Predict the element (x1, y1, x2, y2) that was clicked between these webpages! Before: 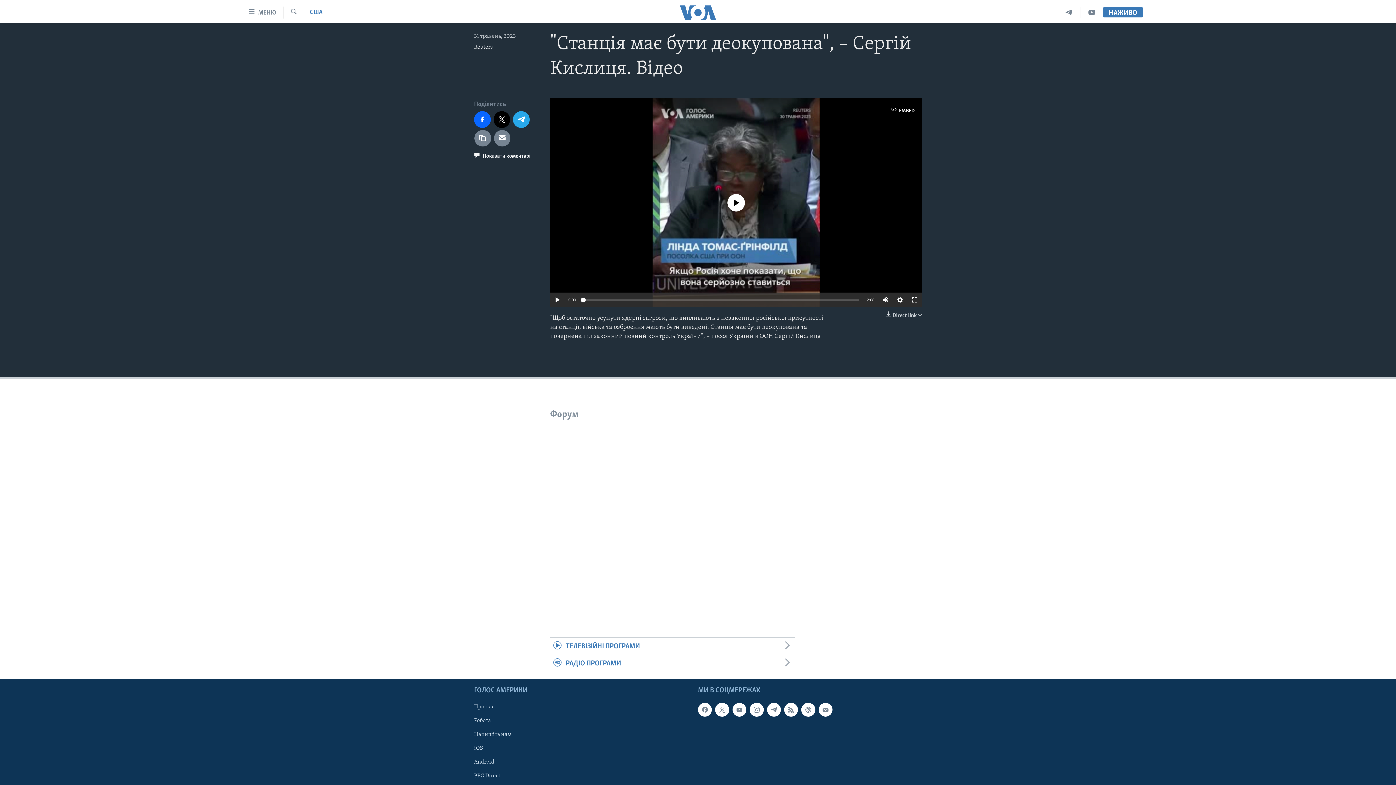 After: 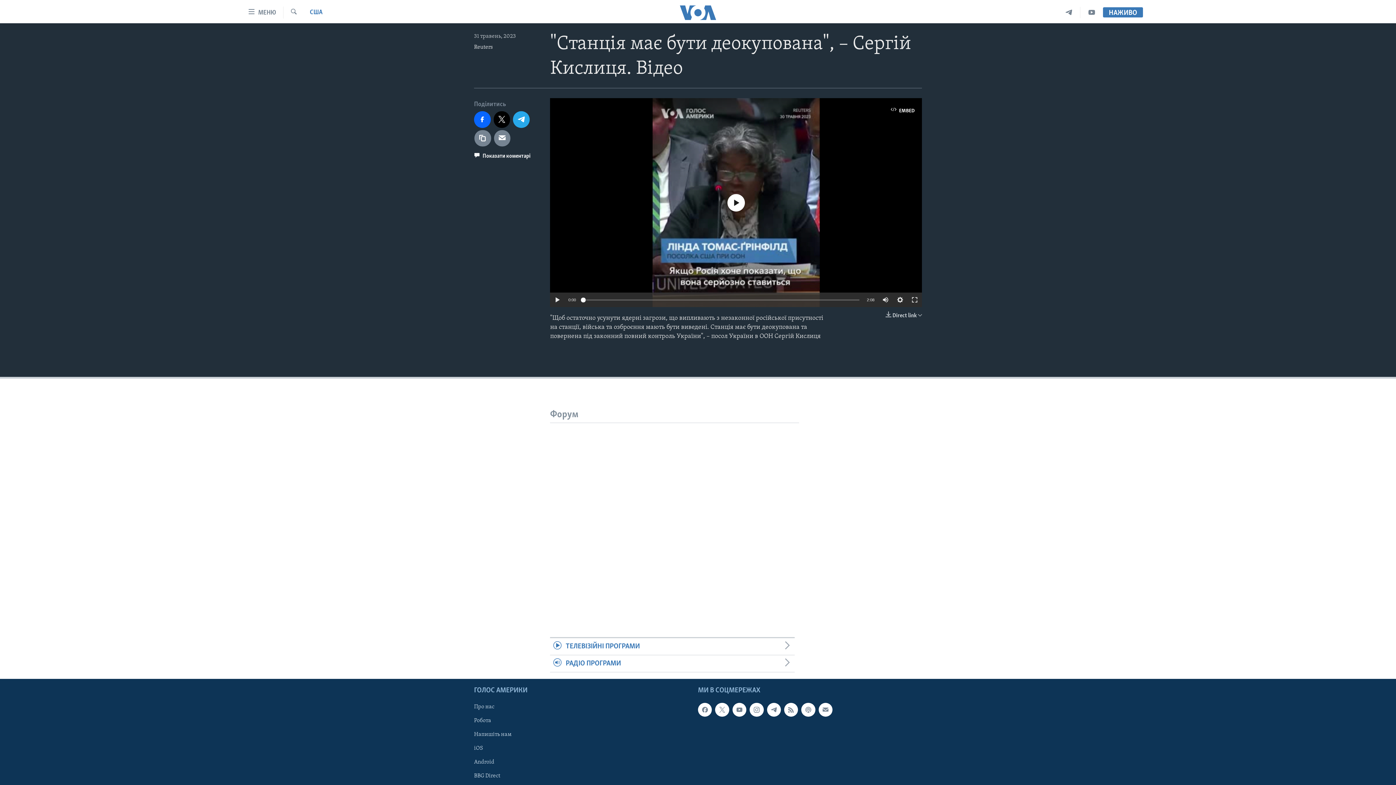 Action: bbox: (581, 297, 585, 302)